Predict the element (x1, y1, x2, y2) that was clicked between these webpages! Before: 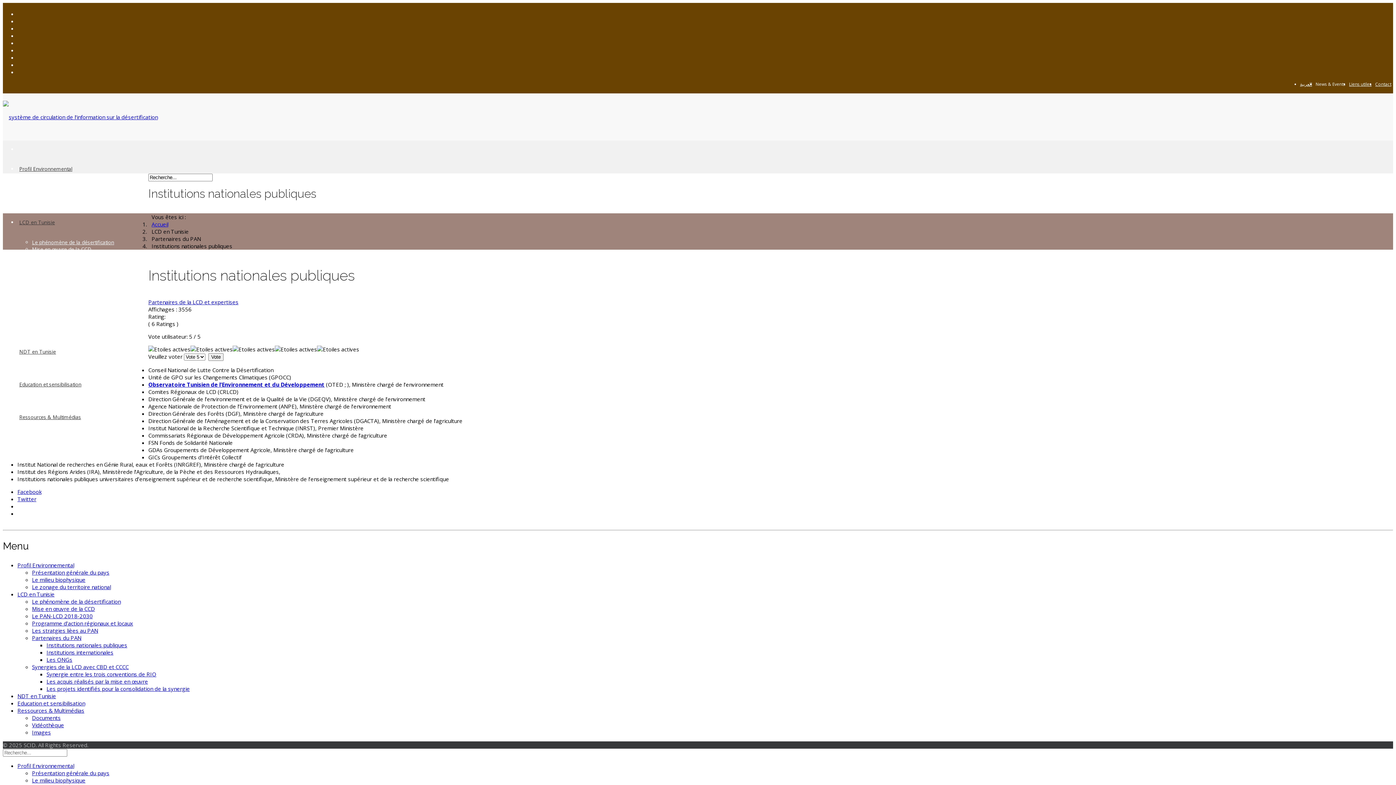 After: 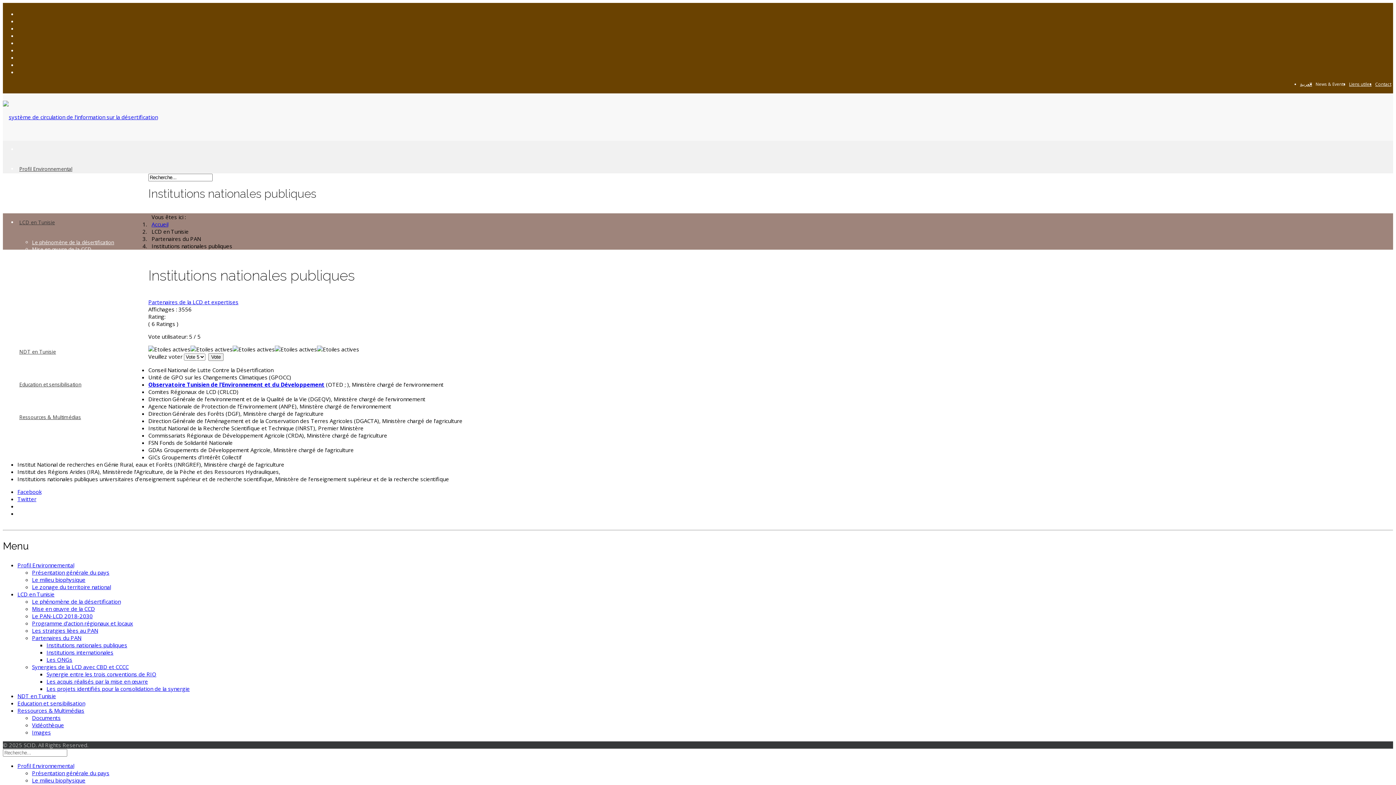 Action: bbox: (17, 400, 82, 433) label: Ressources & Multimédias